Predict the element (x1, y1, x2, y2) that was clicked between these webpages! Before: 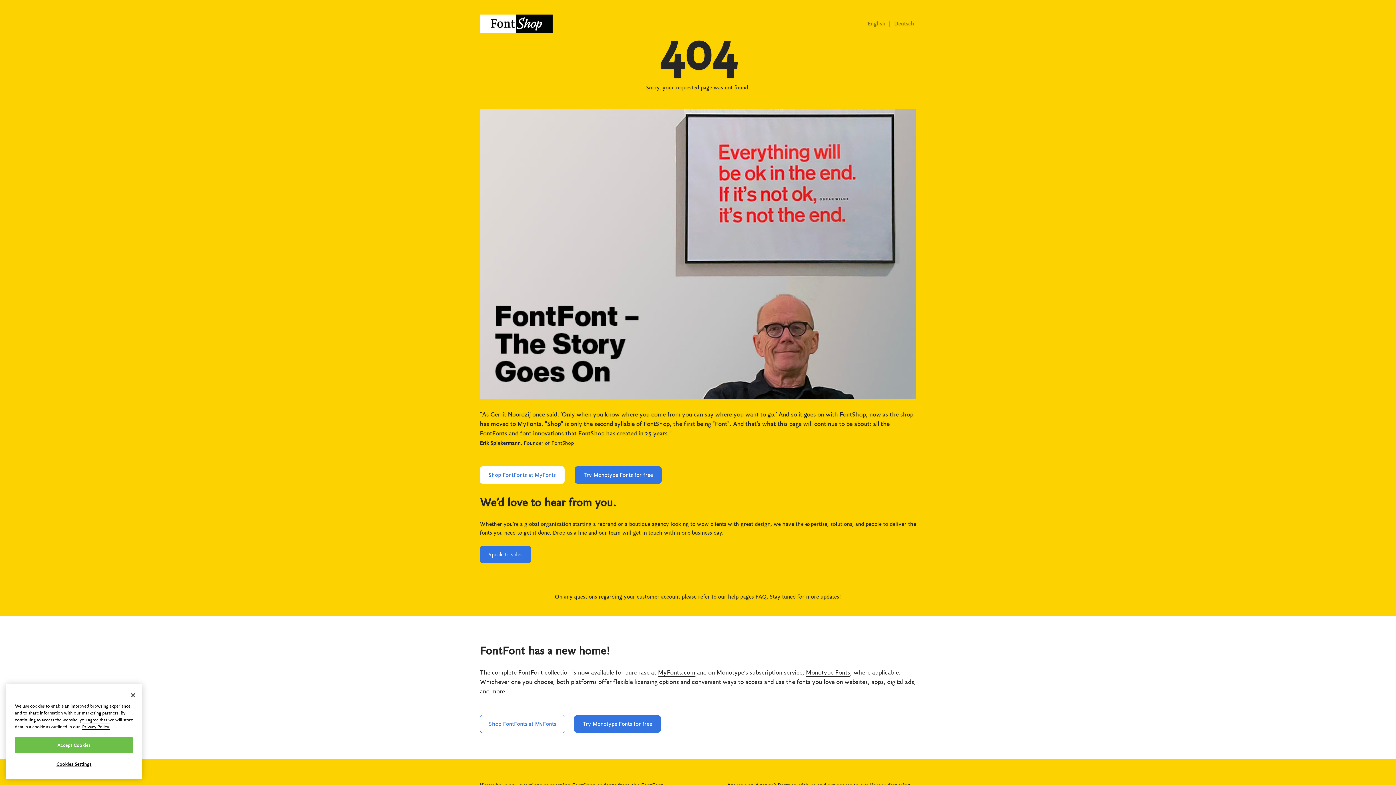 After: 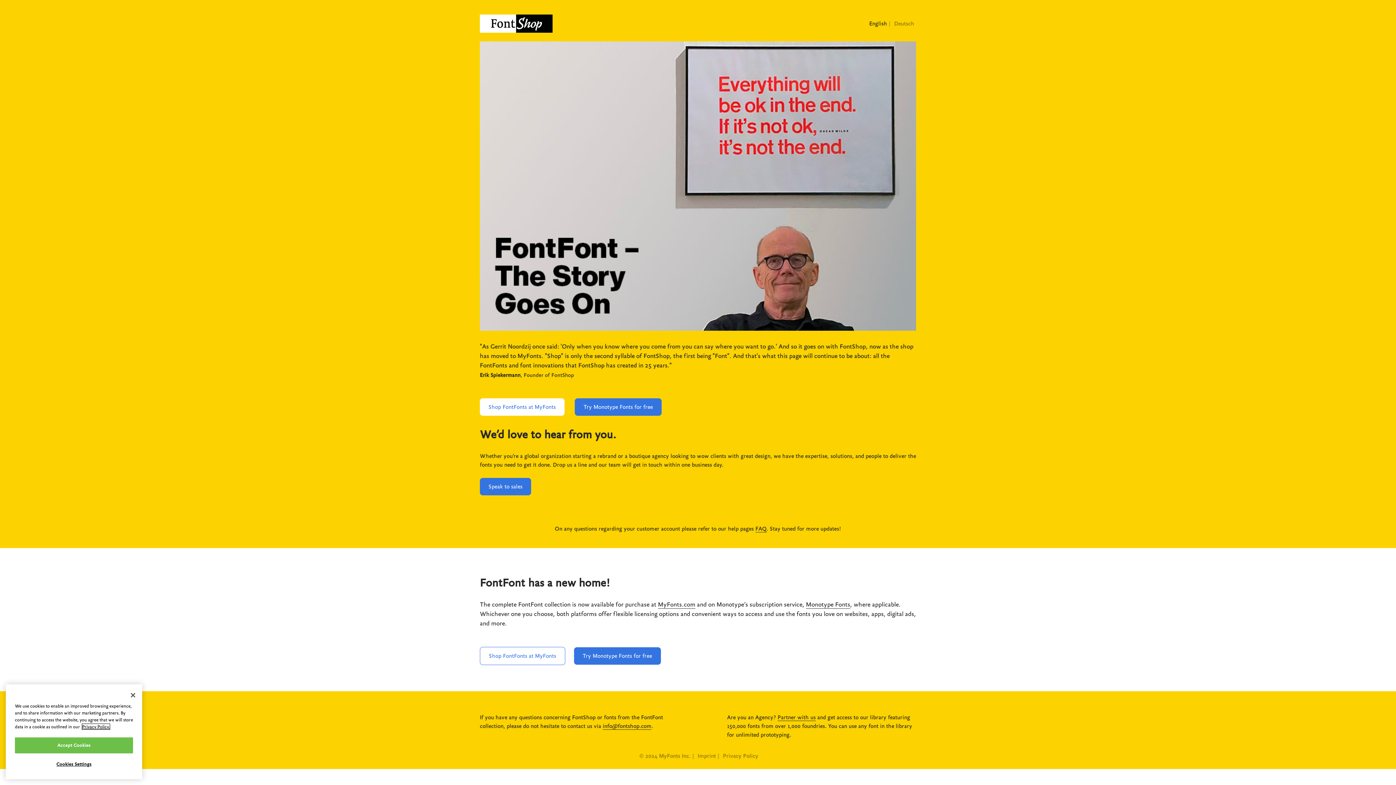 Action: bbox: (867, 20, 887, 26) label: English 